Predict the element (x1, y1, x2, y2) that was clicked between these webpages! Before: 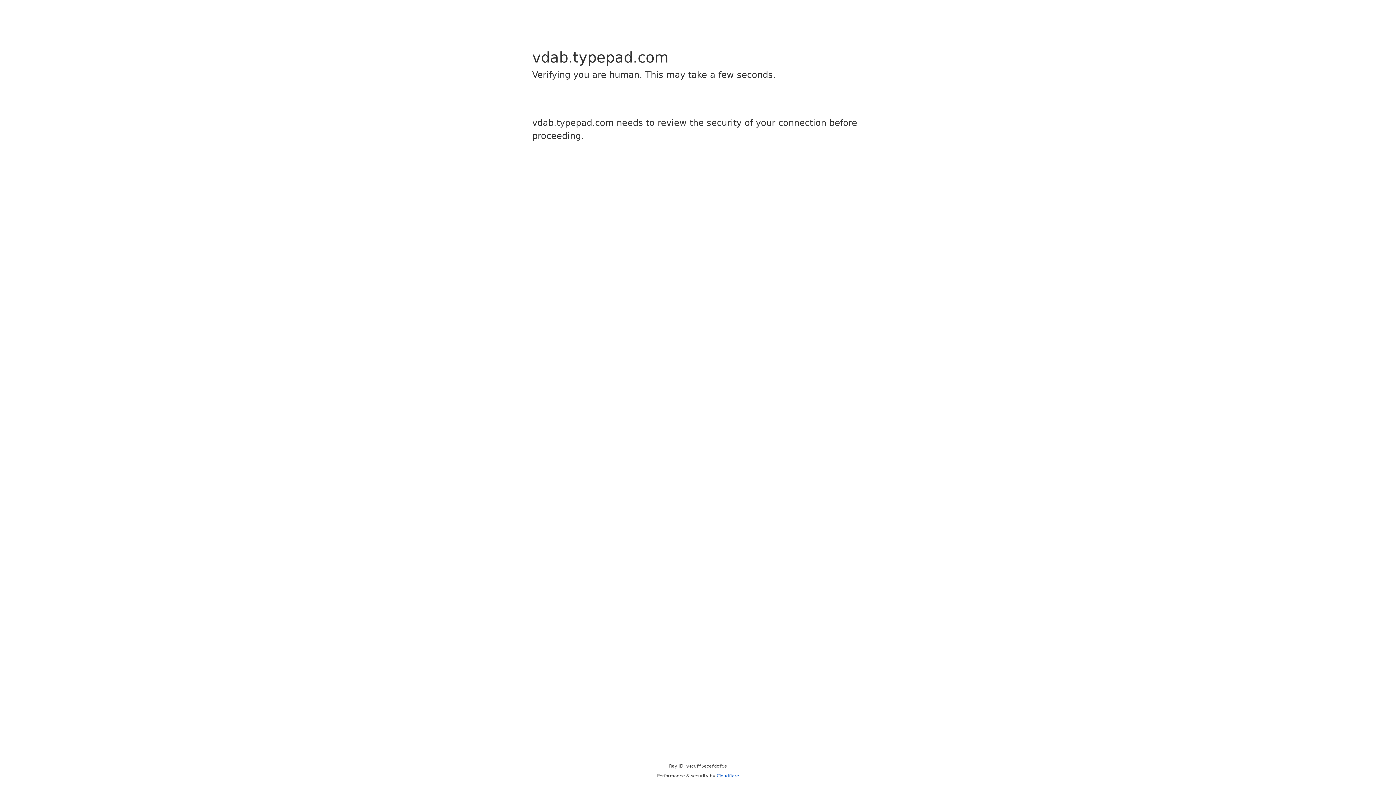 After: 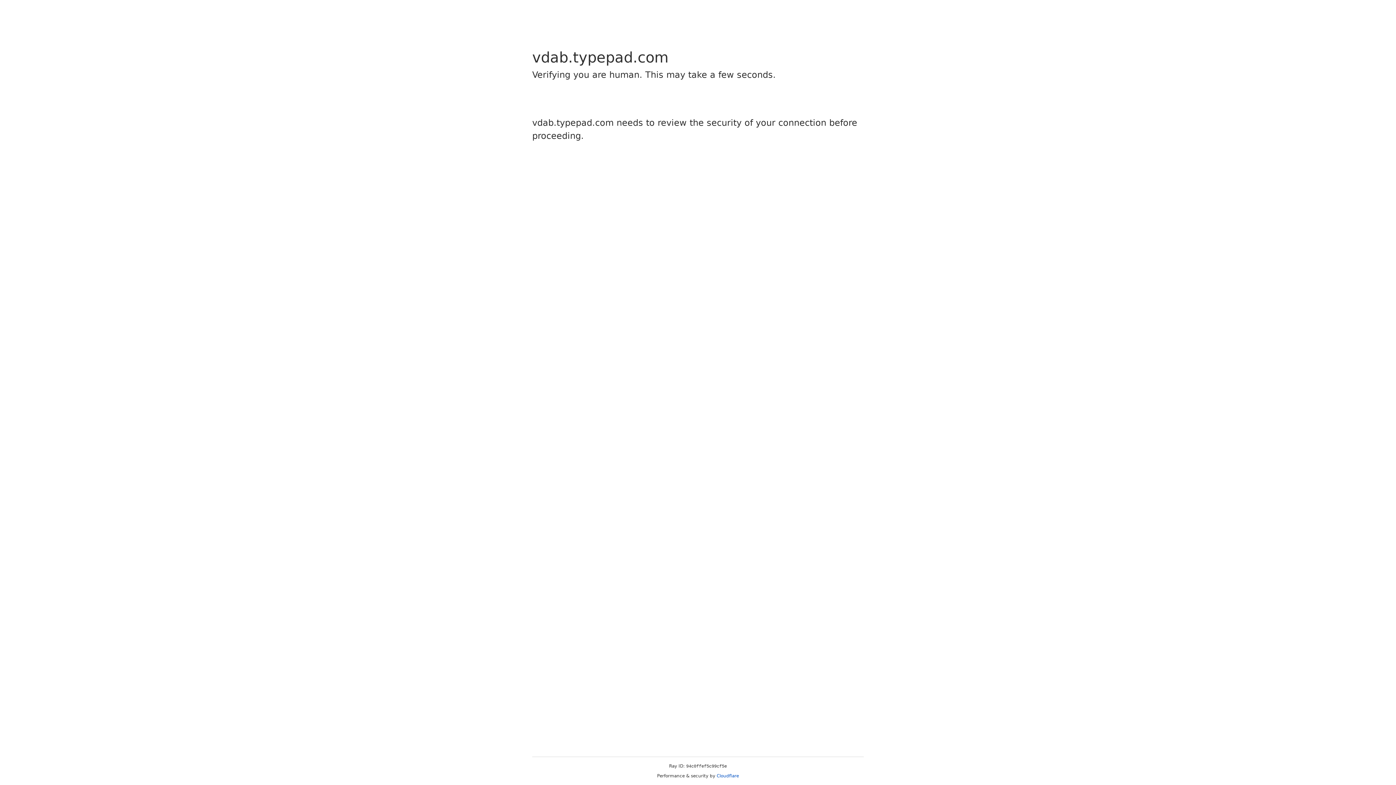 Action: bbox: (716, 773, 739, 778) label: Cloudflare